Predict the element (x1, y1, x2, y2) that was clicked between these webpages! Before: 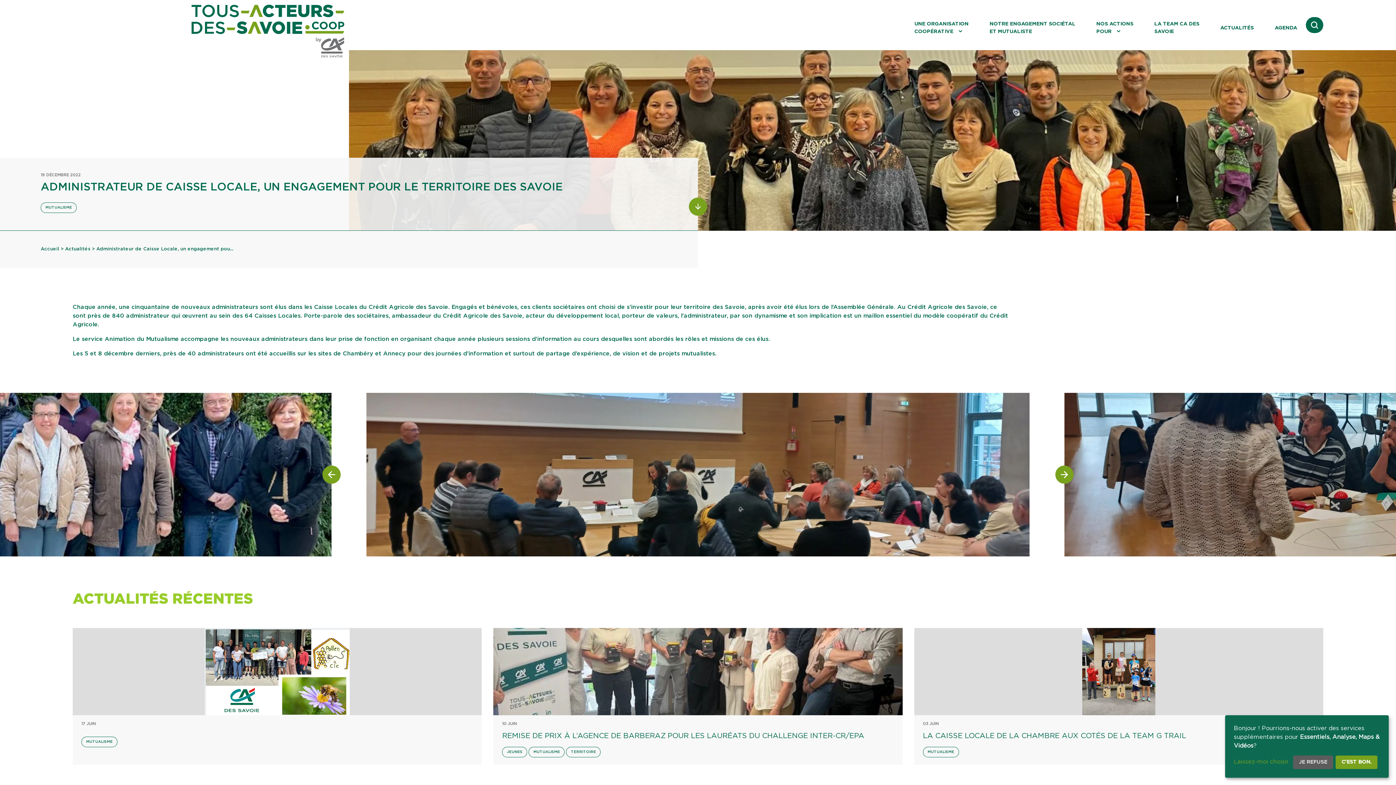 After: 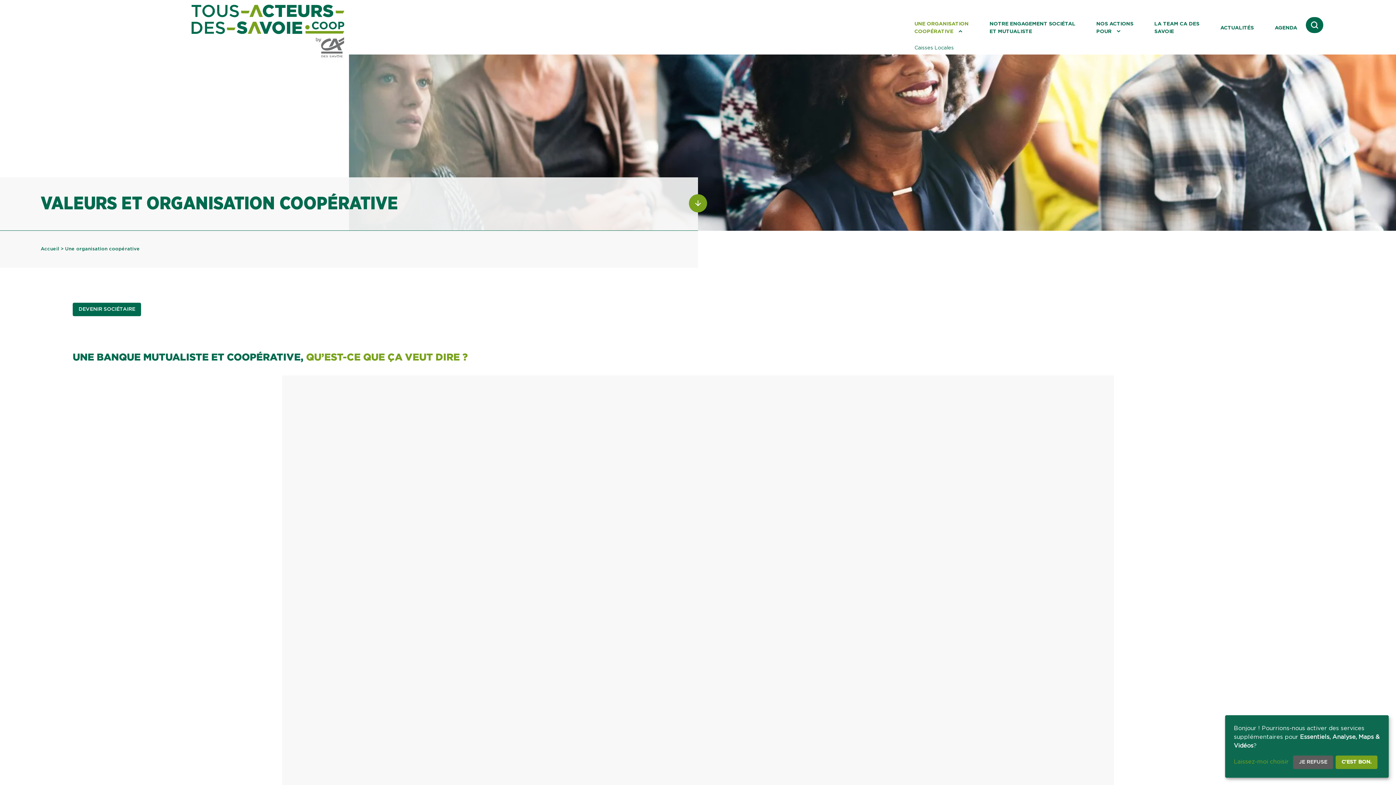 Action: bbox: (914, 20, 968, 35) label: UNE ORGANISATION
COOPÉRATIVE 